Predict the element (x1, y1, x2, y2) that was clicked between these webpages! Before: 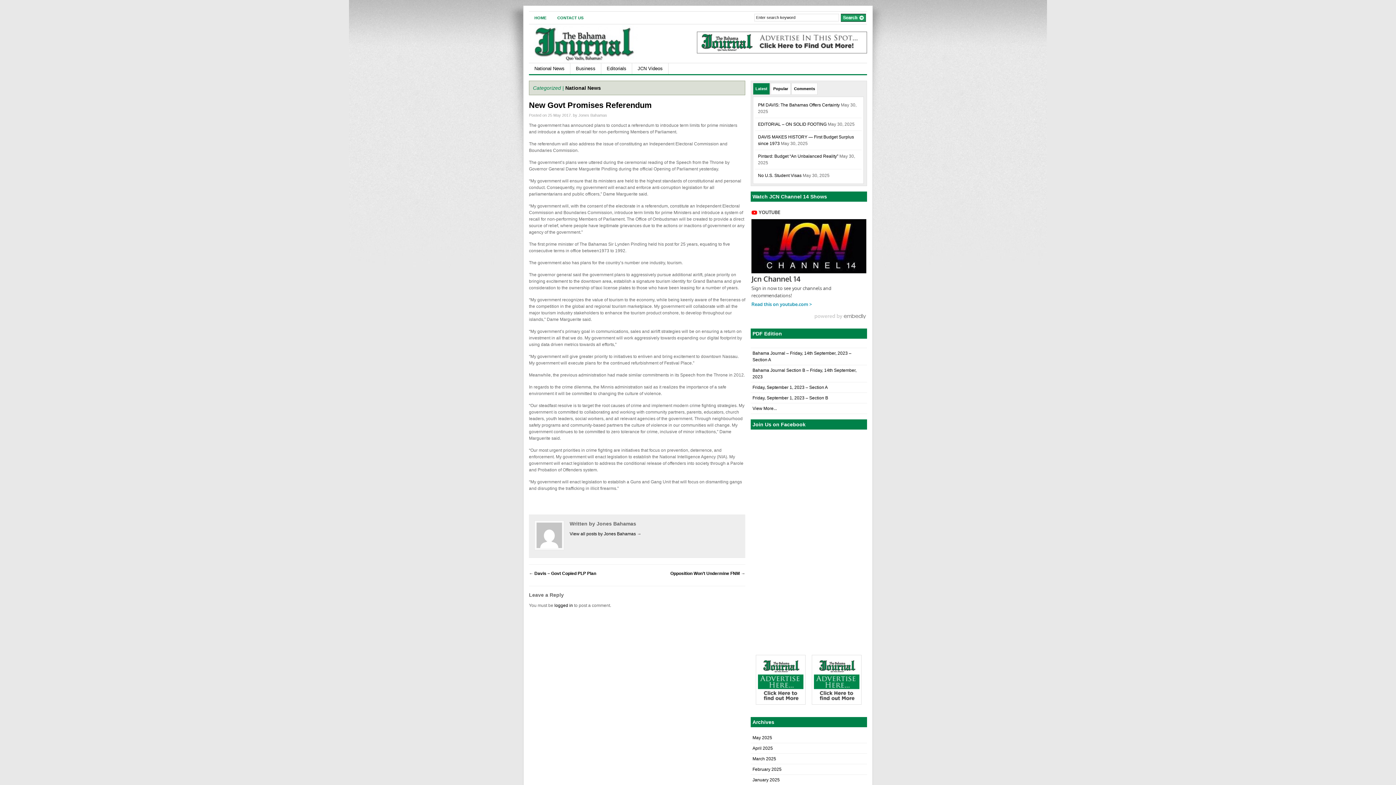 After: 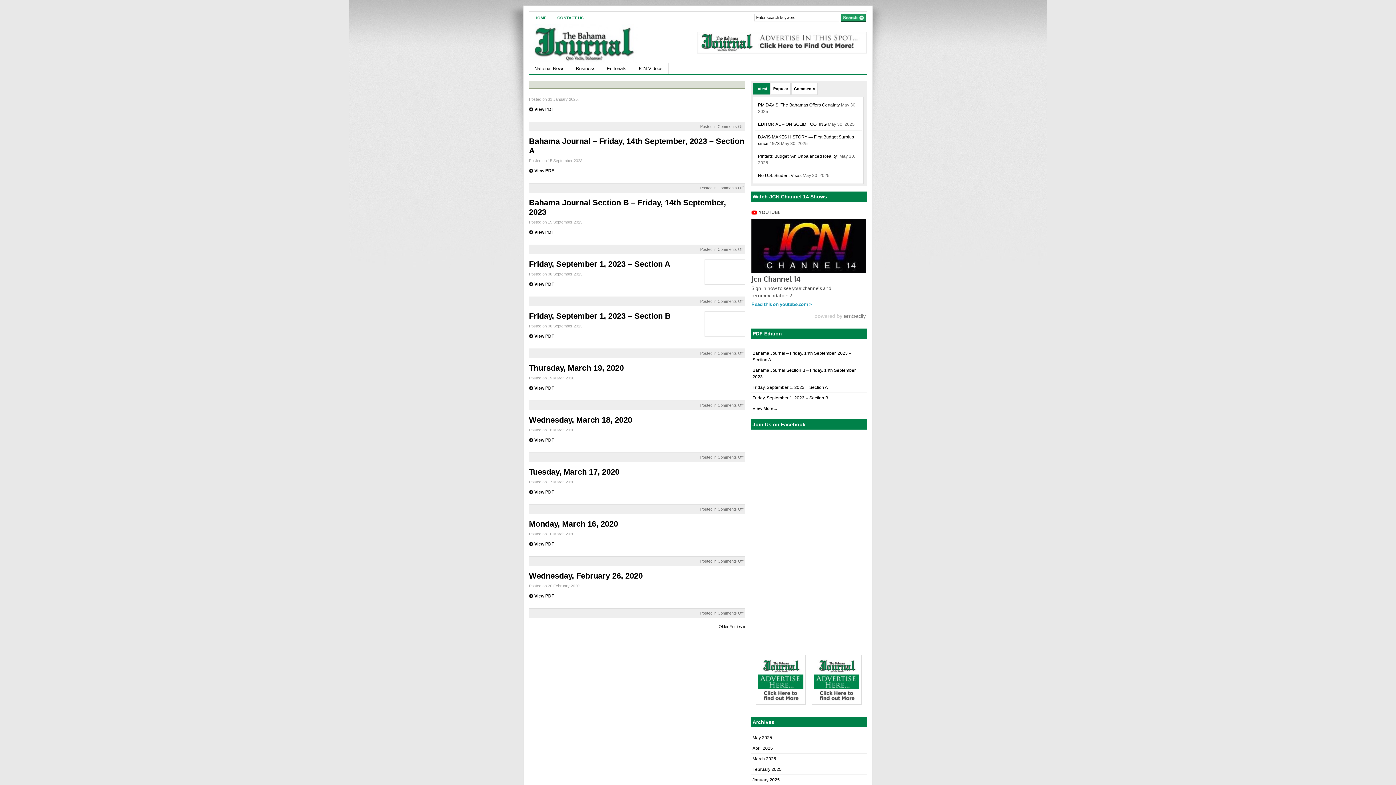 Action: bbox: (752, 406, 777, 411) label: View More...